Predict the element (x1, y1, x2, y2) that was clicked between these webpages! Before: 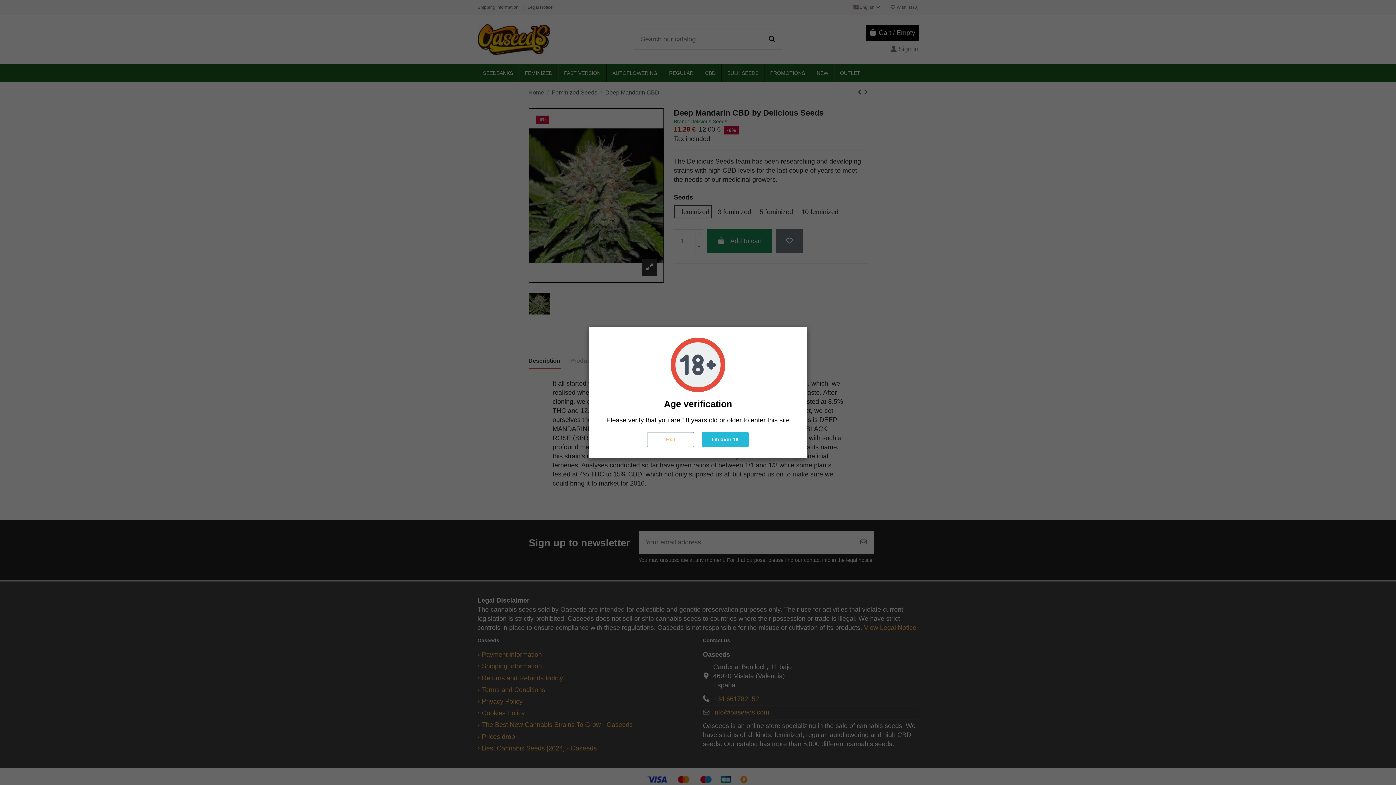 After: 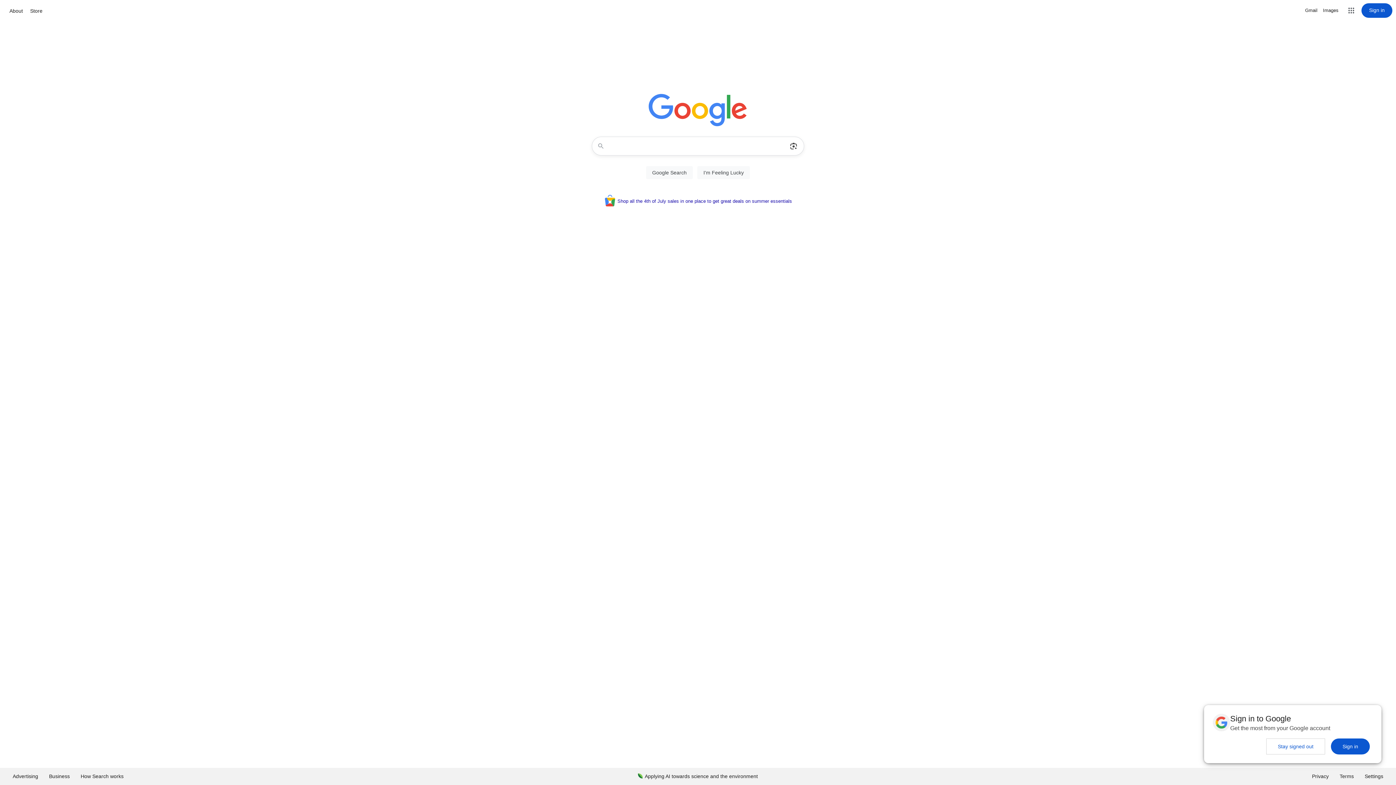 Action: label: Exit bbox: (647, 432, 694, 447)